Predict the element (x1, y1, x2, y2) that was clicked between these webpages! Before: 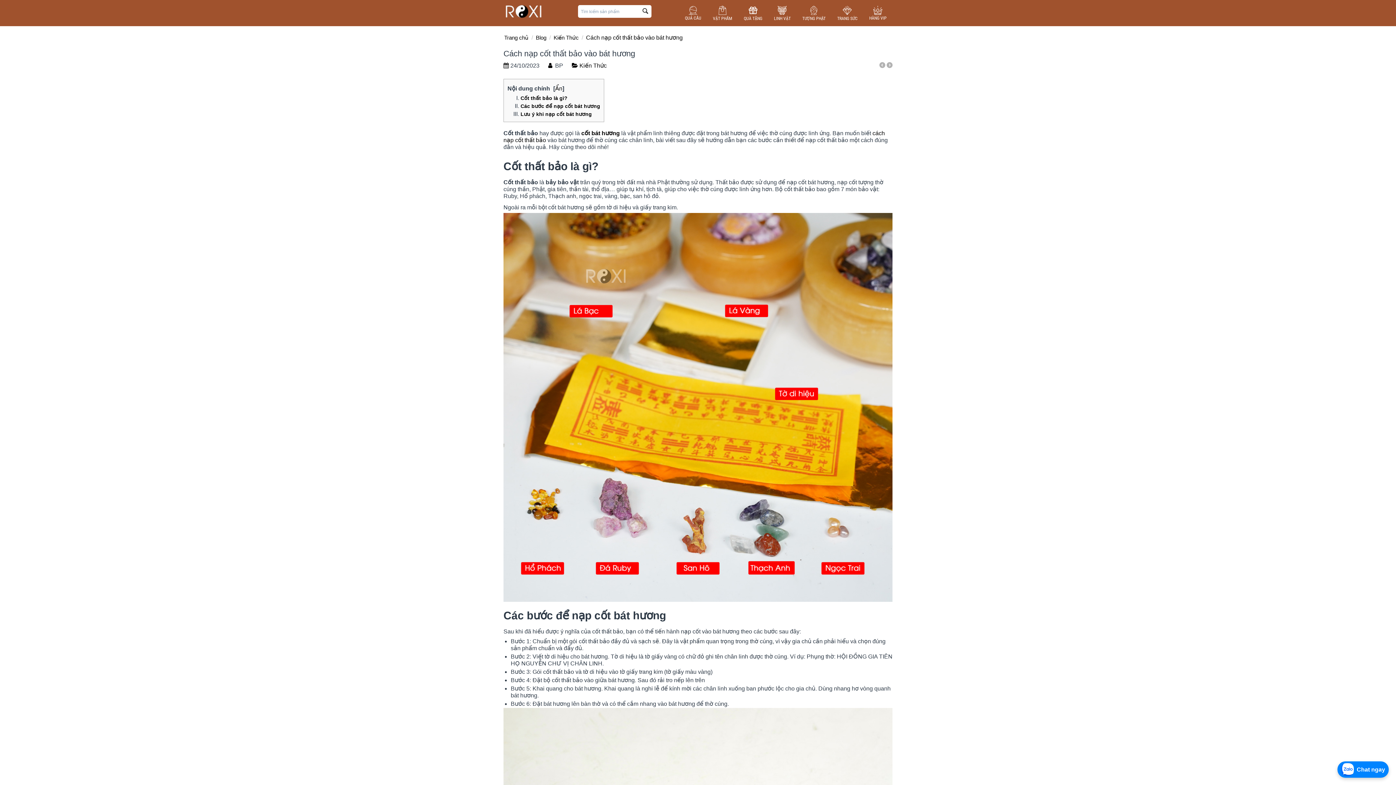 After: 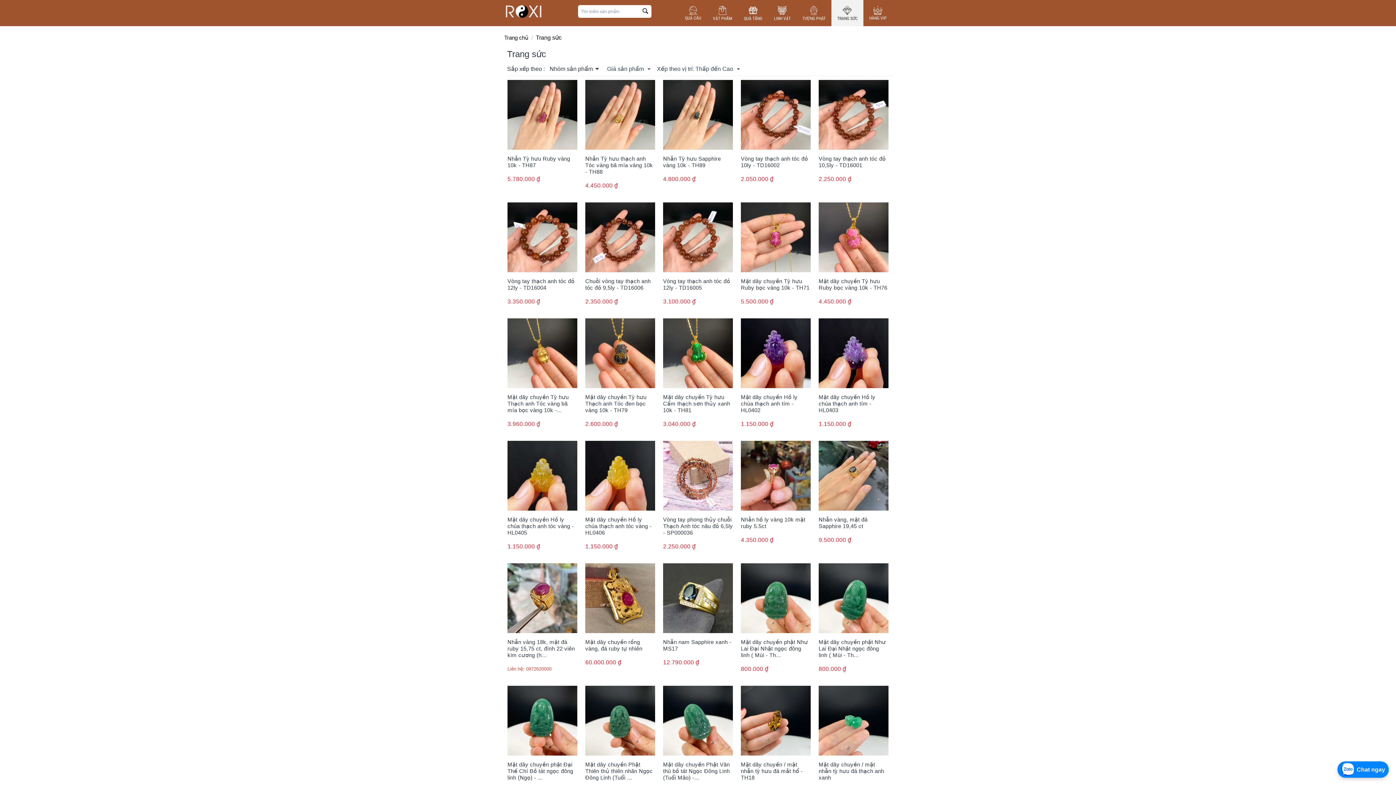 Action: bbox: (831, 0, 863, 26) label: TRANG SỨC